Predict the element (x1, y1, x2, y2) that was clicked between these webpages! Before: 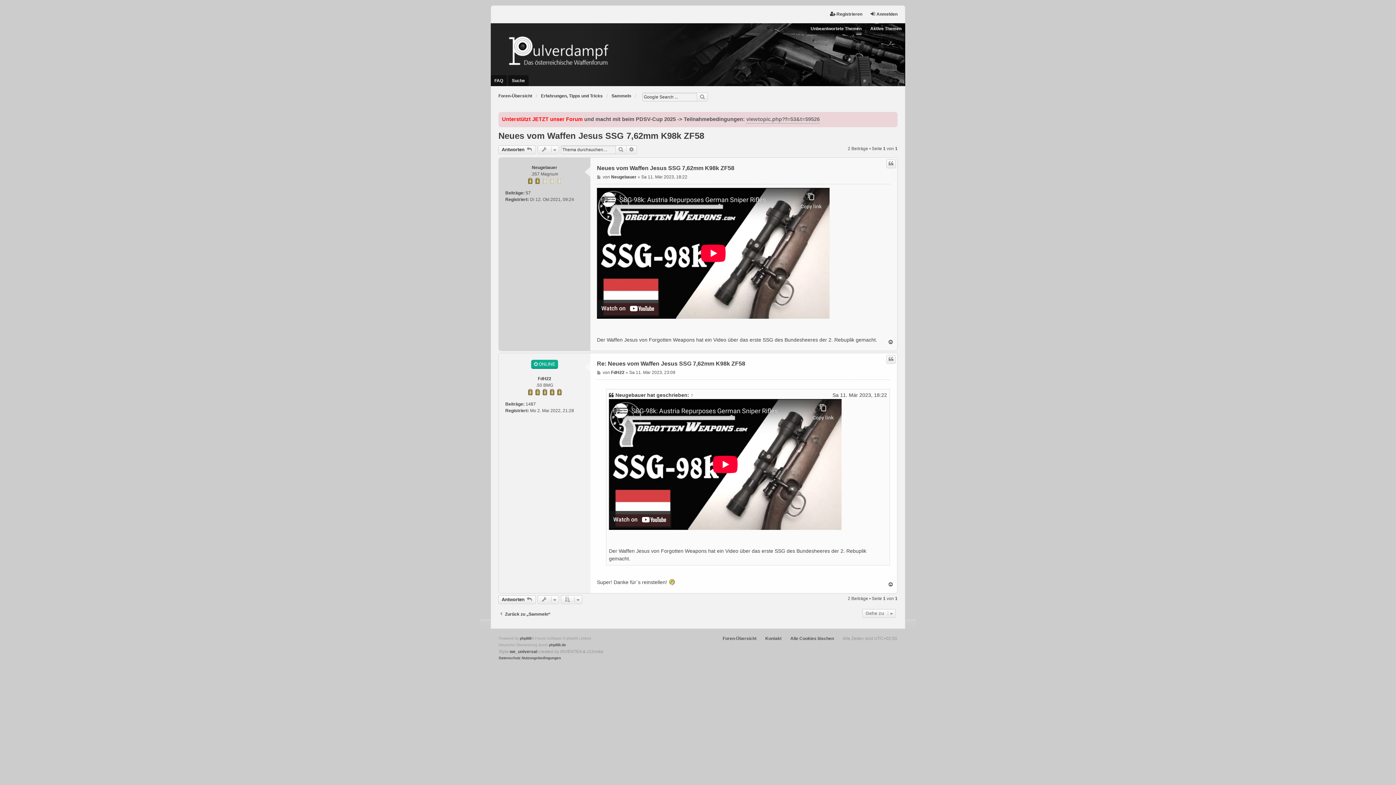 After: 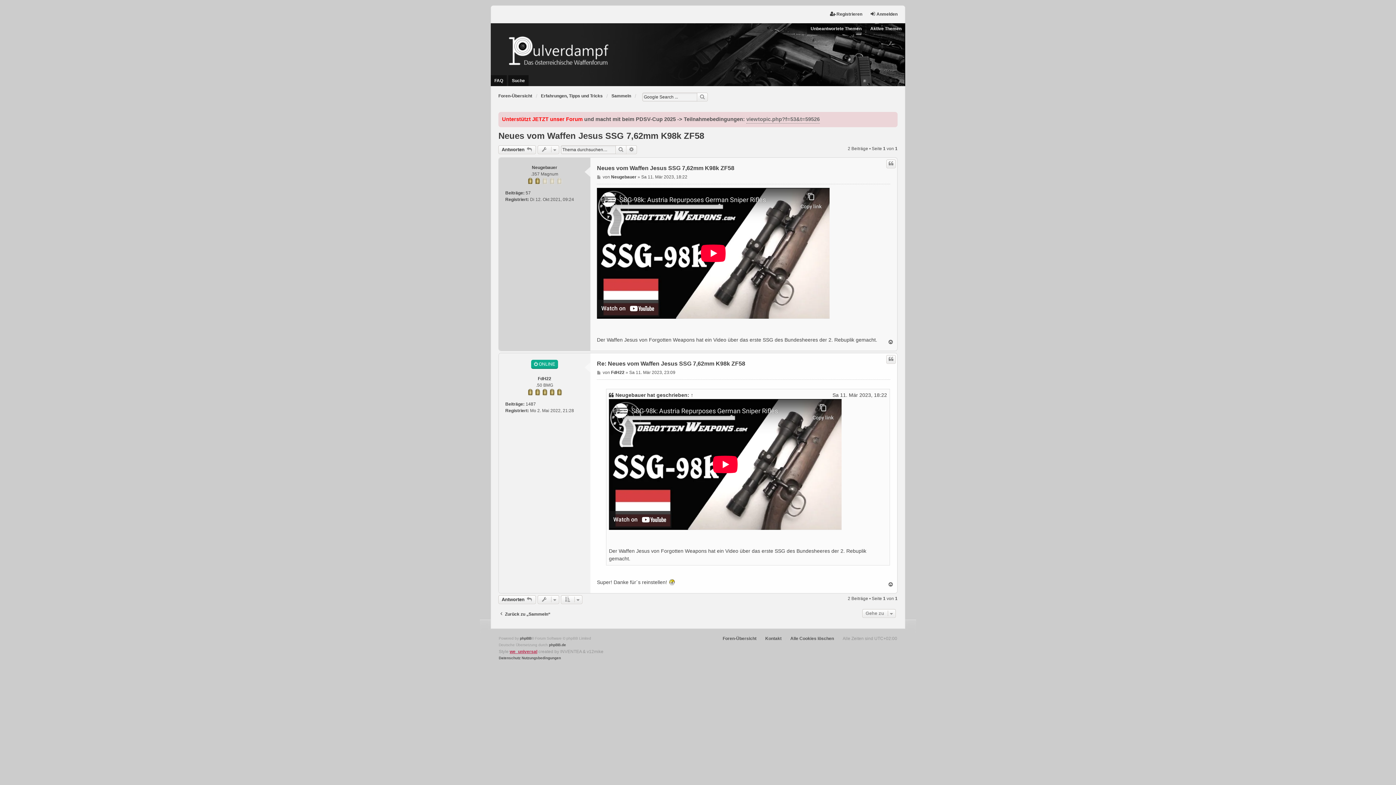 Action: bbox: (509, 648, 537, 655) label: we_universal